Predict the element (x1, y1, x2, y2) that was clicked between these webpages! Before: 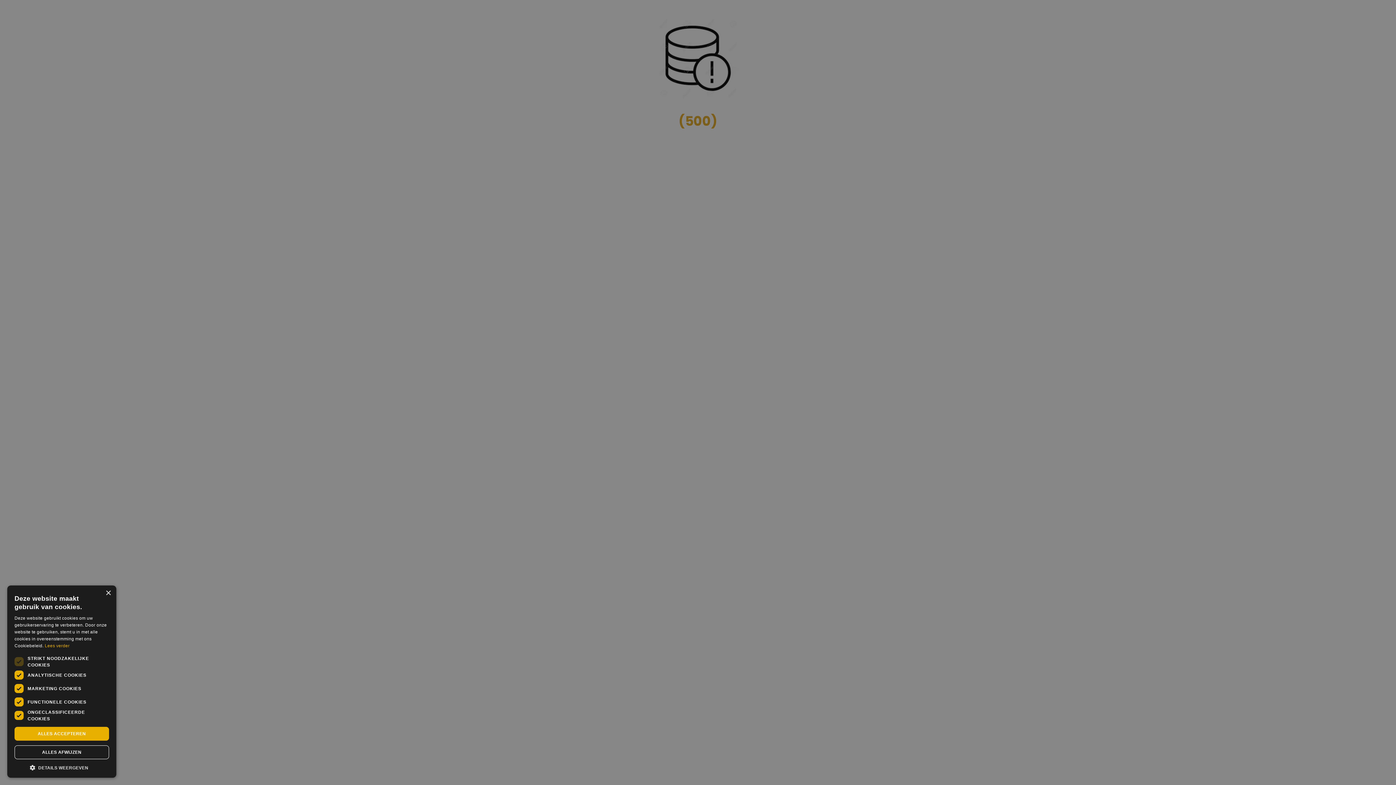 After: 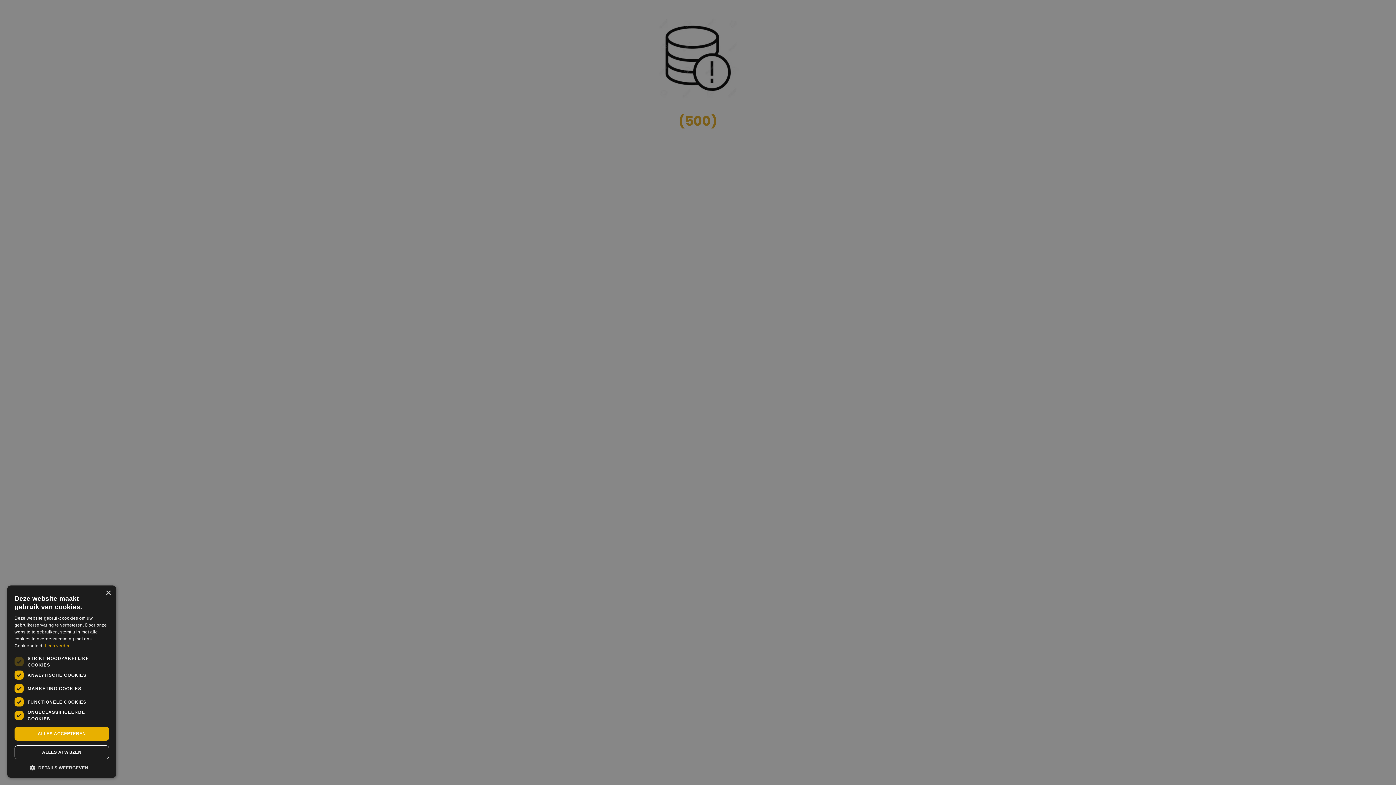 Action: label: Lees verder, opens a new window bbox: (44, 643, 69, 648)